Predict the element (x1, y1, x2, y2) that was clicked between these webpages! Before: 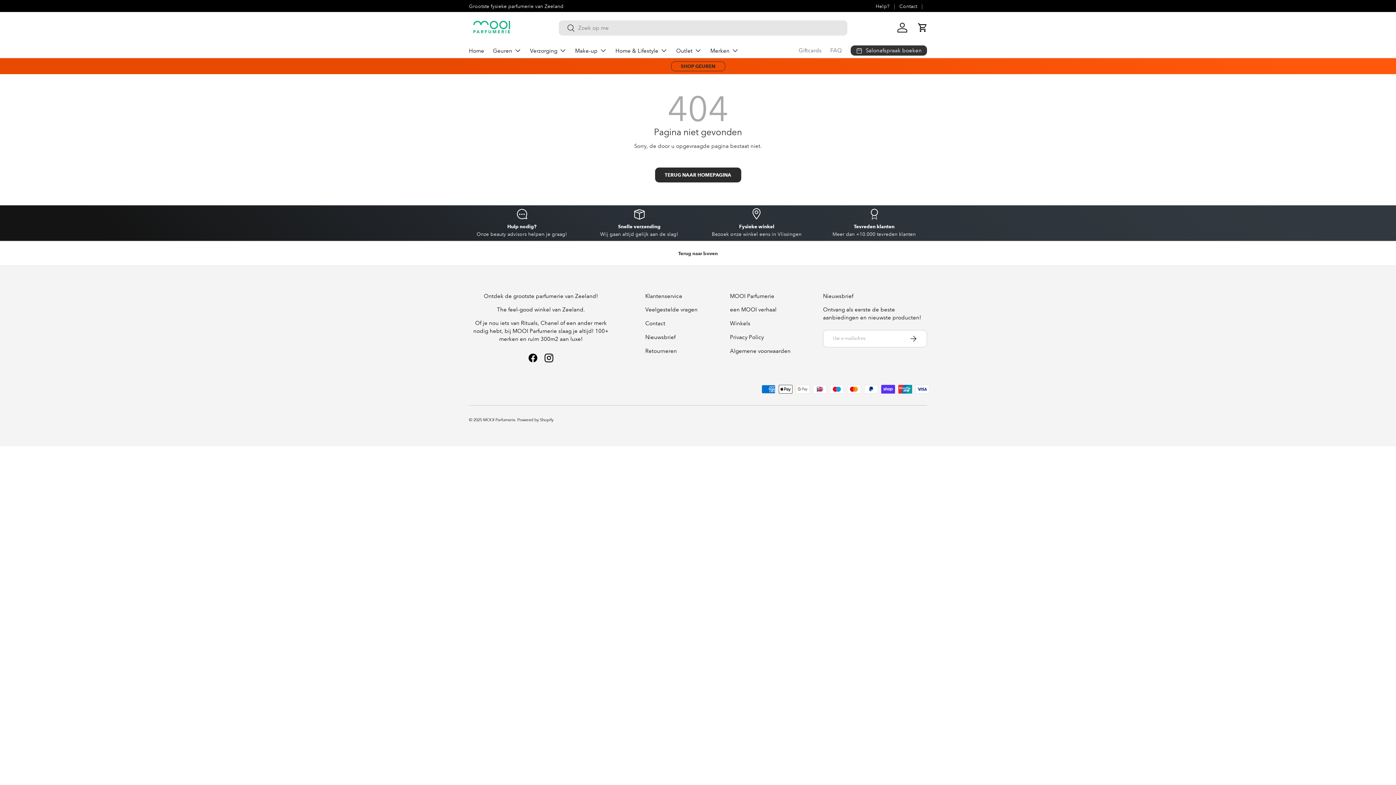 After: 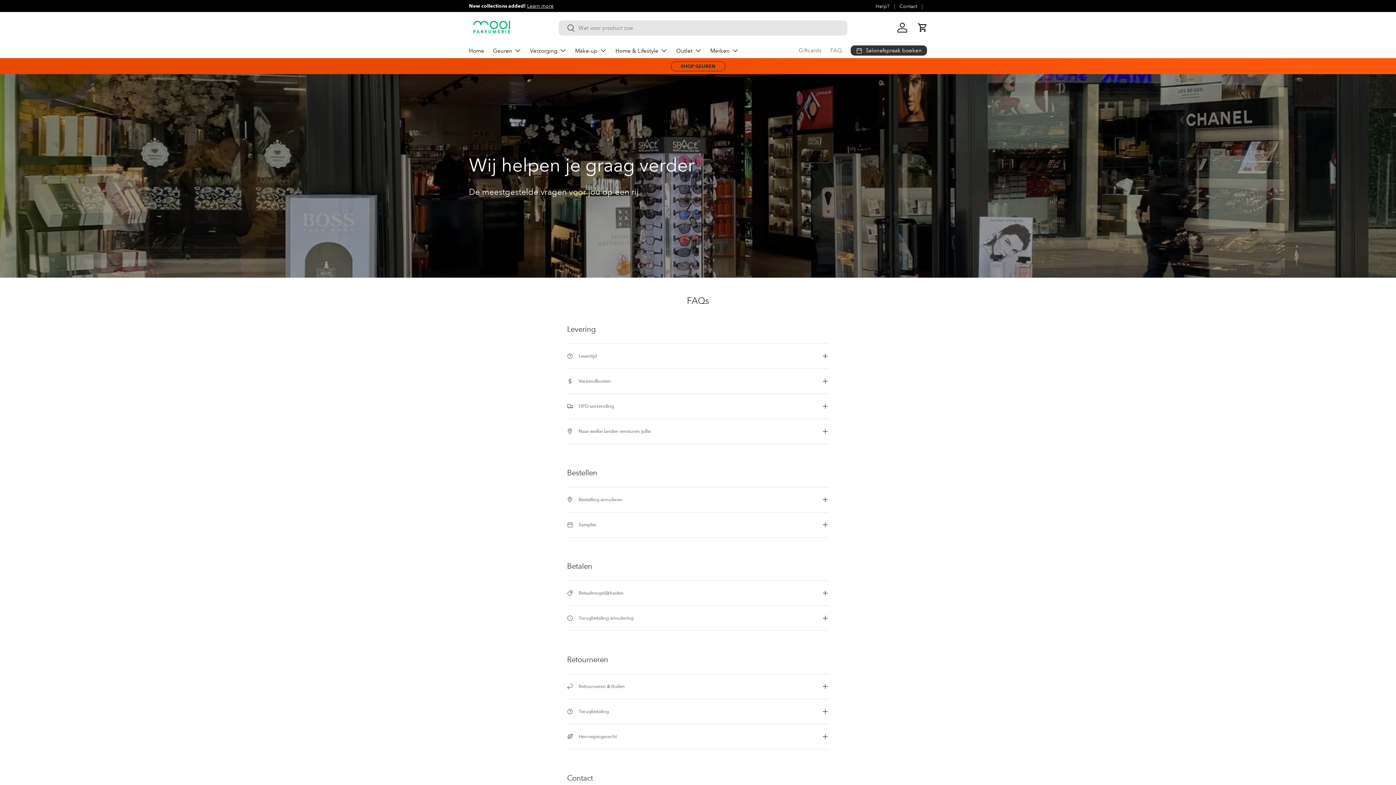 Action: bbox: (830, 43, 842, 57) label: FAQ